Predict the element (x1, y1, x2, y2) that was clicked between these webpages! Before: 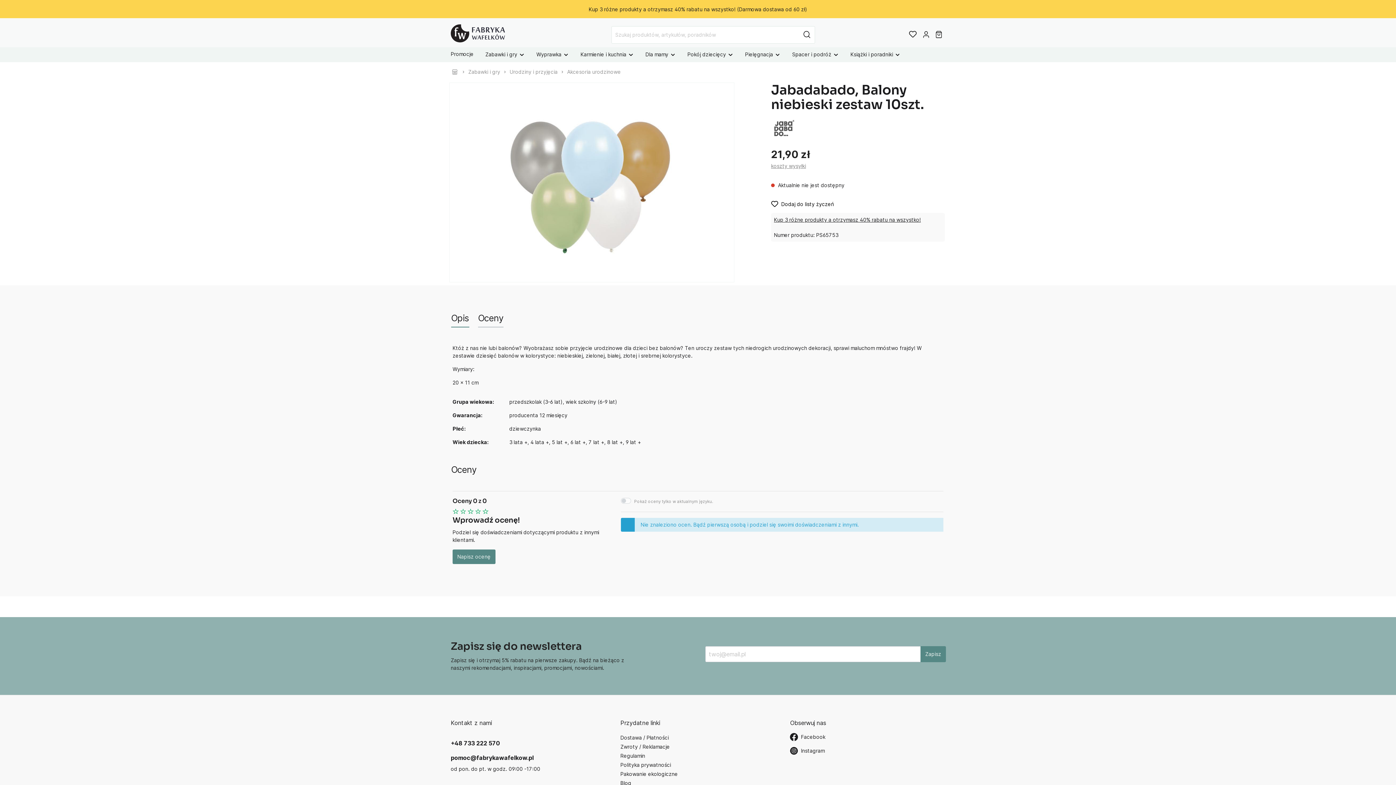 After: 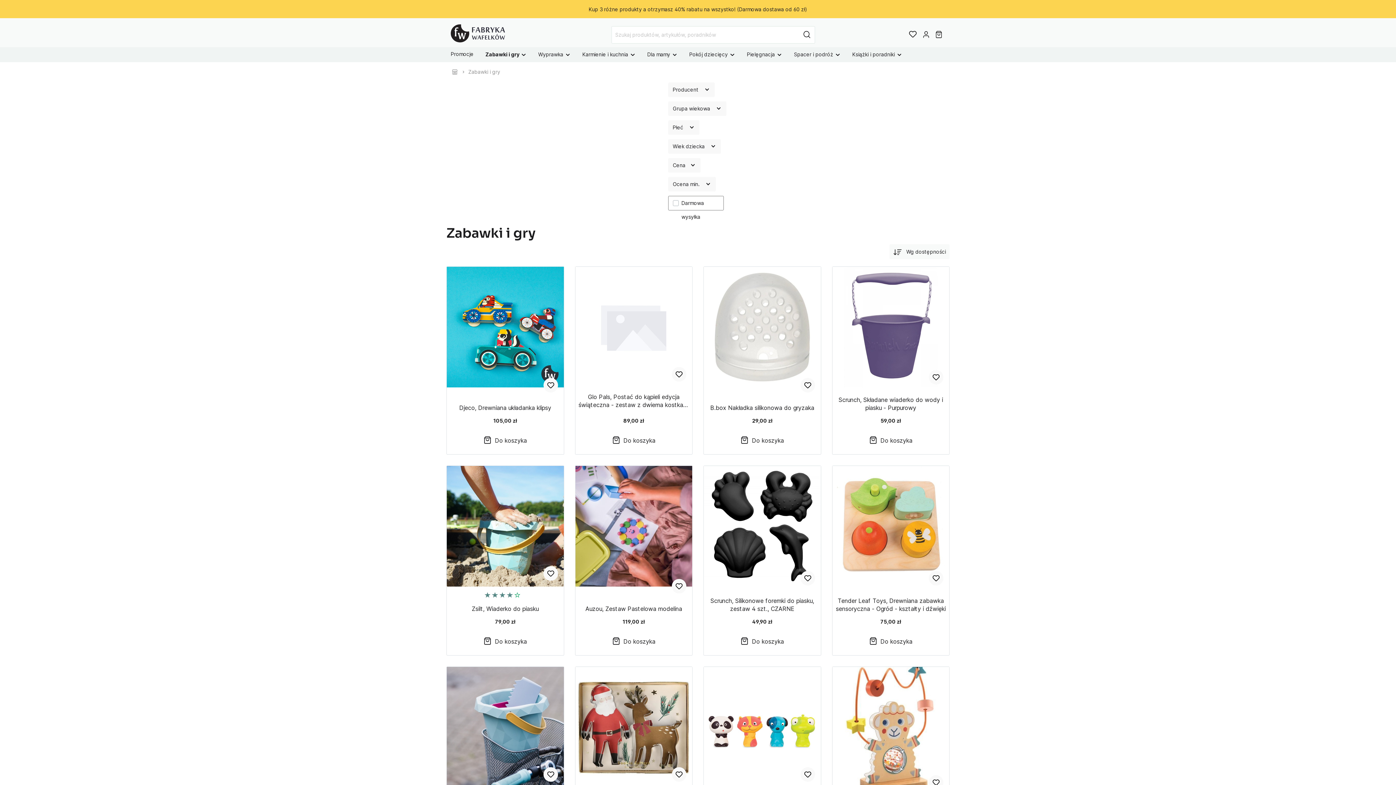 Action: bbox: (485, 50, 524, 59) label: Zabawki i gry 